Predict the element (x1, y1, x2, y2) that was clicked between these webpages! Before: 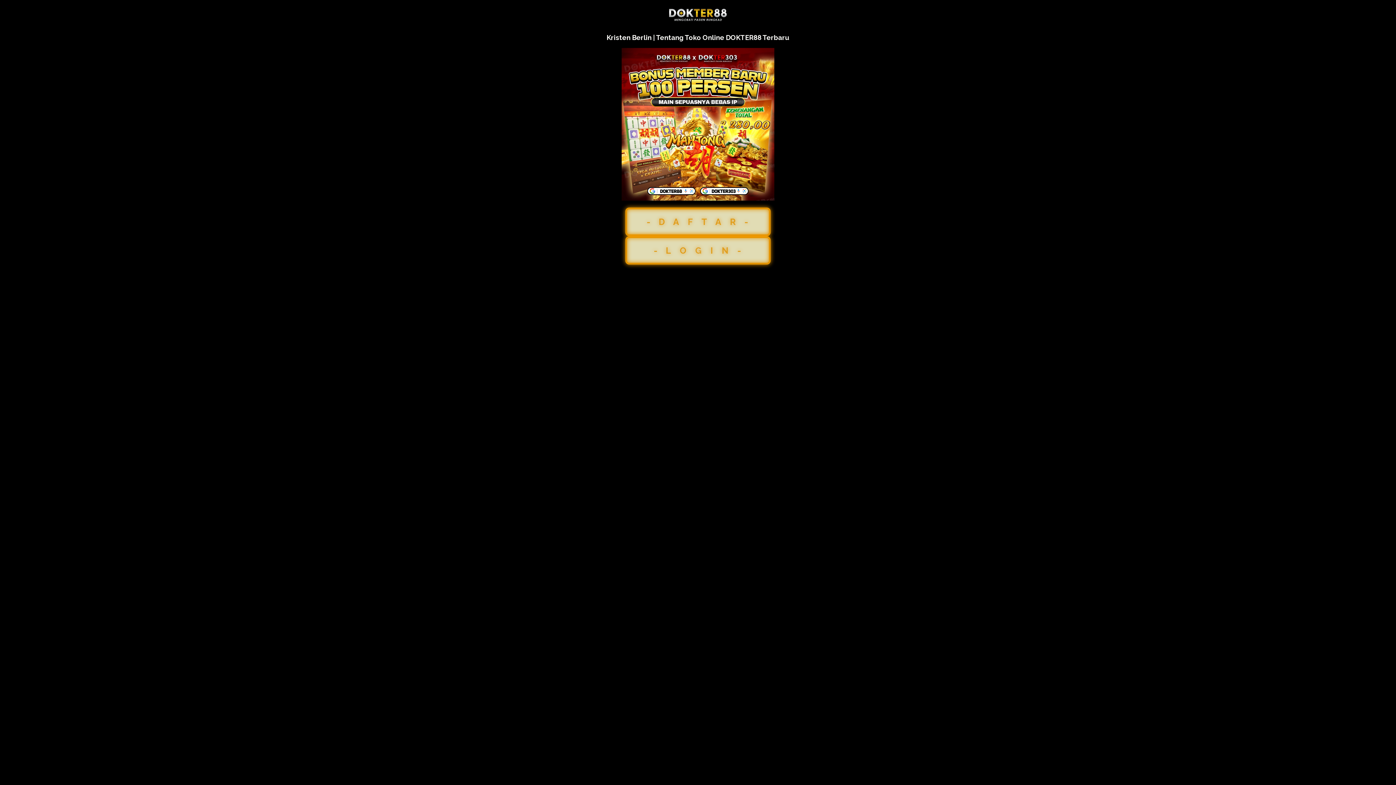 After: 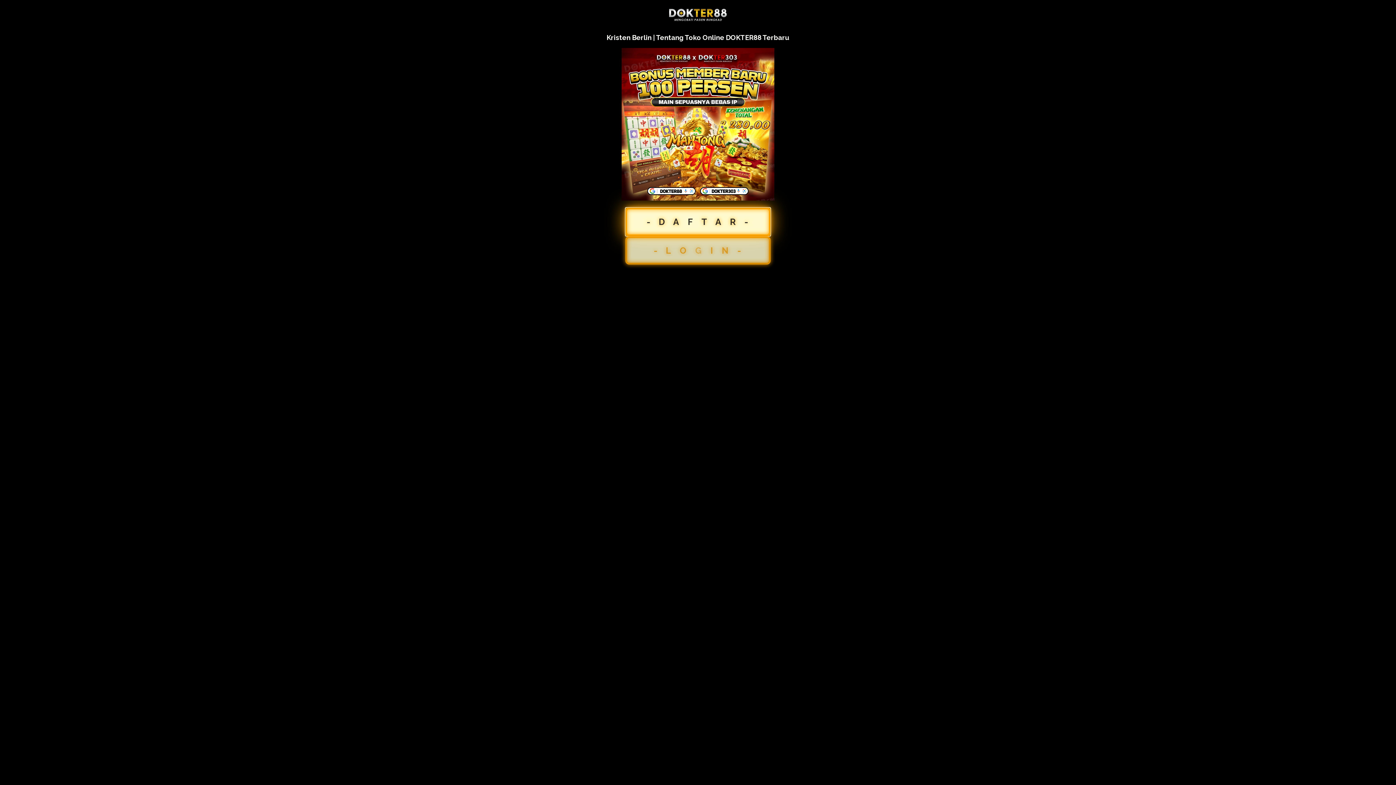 Action: bbox: (625, 207, 770, 236) label: -DAFTAR-